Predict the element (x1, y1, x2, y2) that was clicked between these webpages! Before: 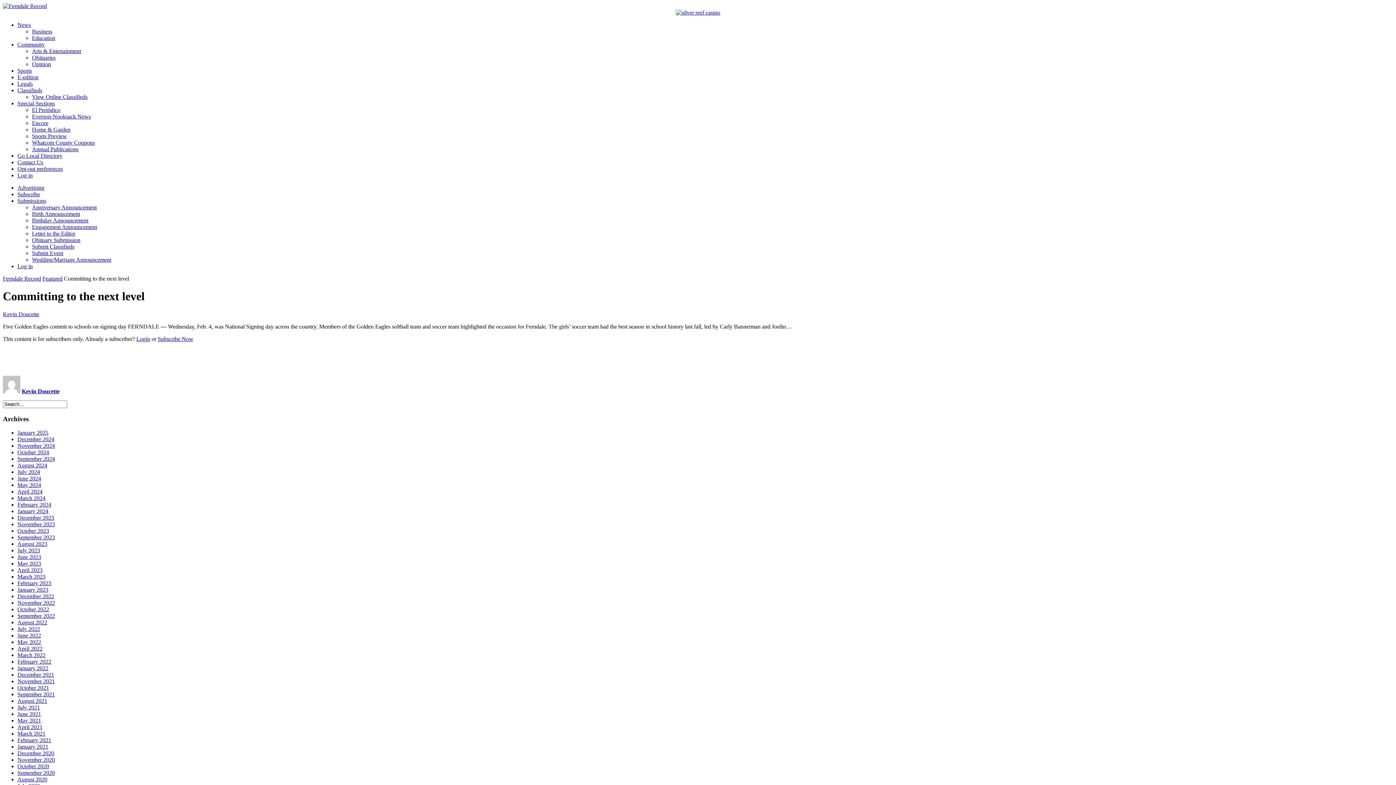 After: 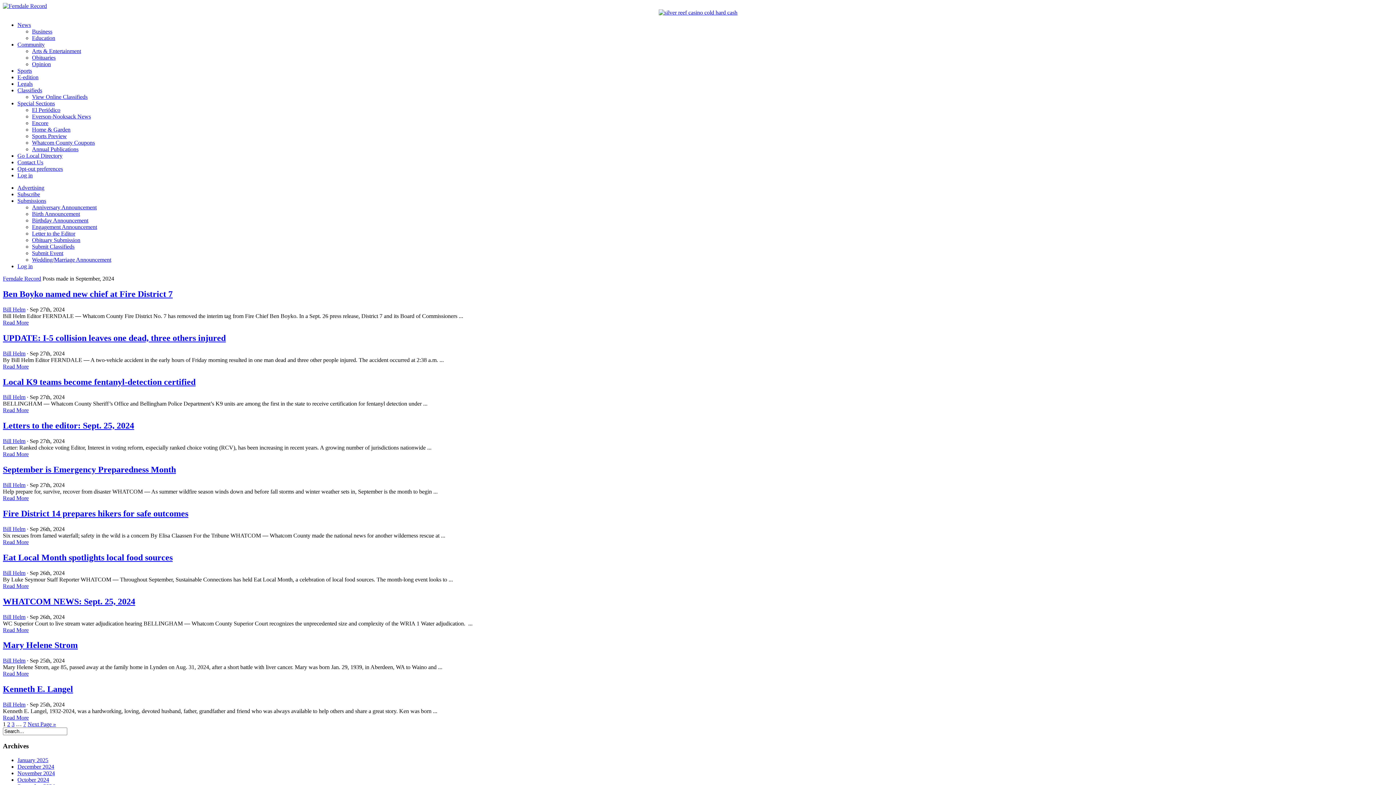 Action: bbox: (17, 456, 54, 462) label: September 2024